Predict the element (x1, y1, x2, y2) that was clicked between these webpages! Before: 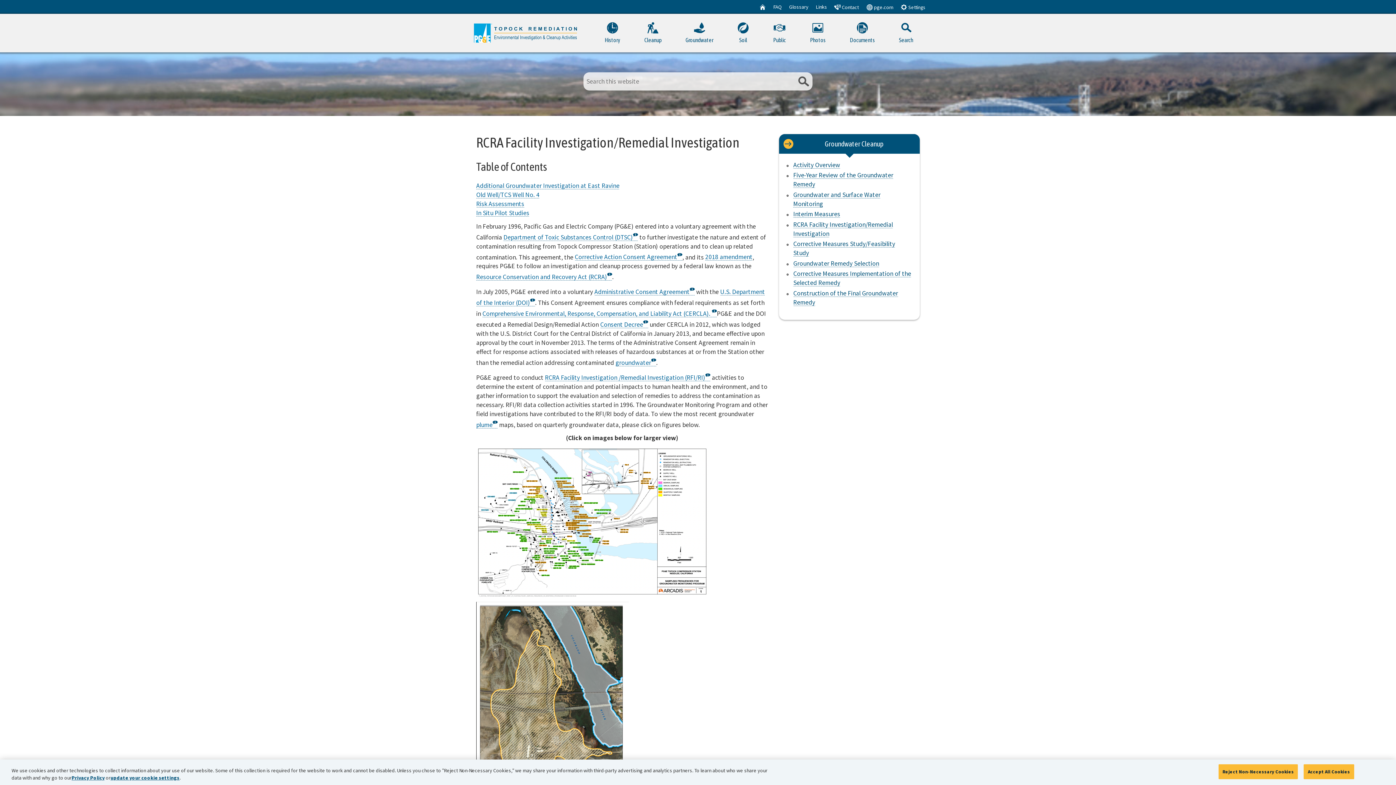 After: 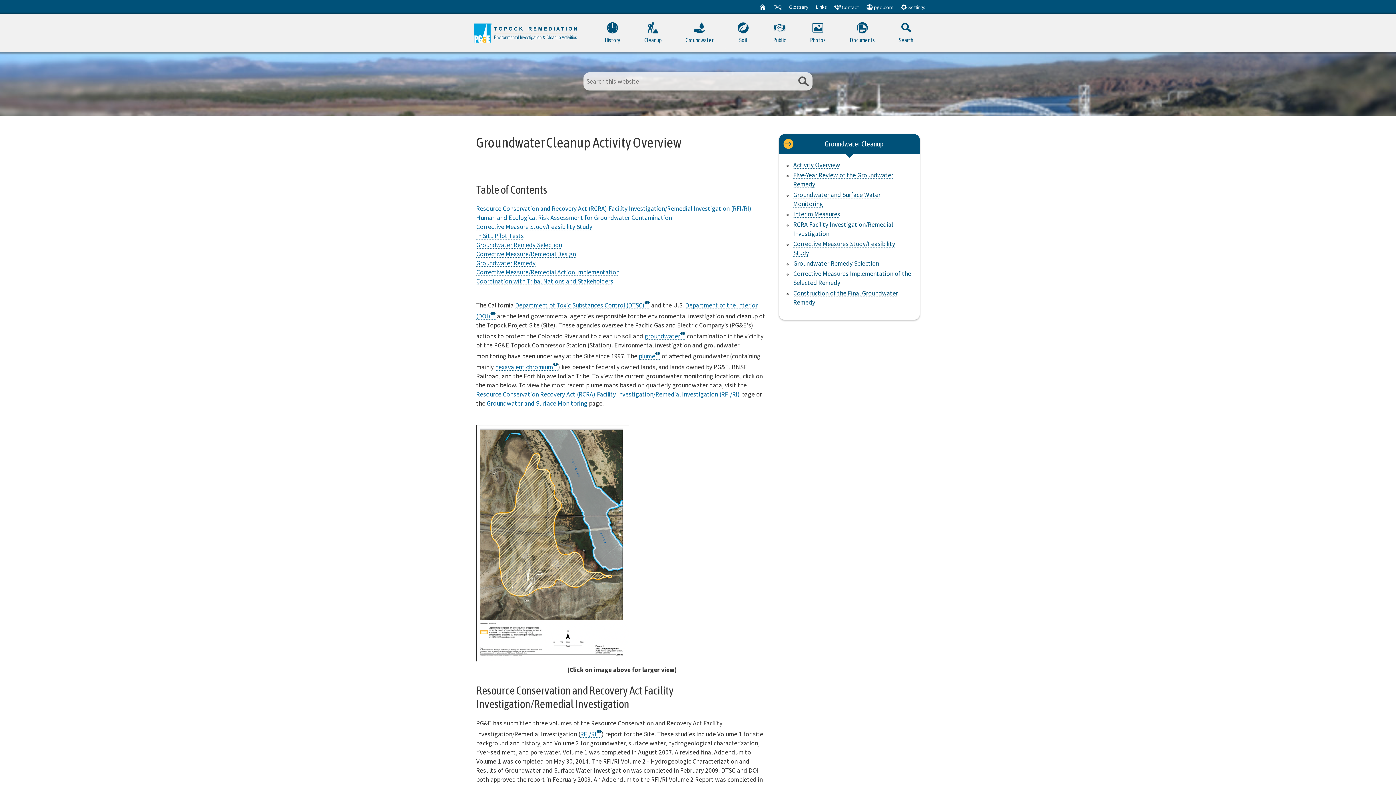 Action: bbox: (793, 139, 914, 148) label: Groundwater Cleanup